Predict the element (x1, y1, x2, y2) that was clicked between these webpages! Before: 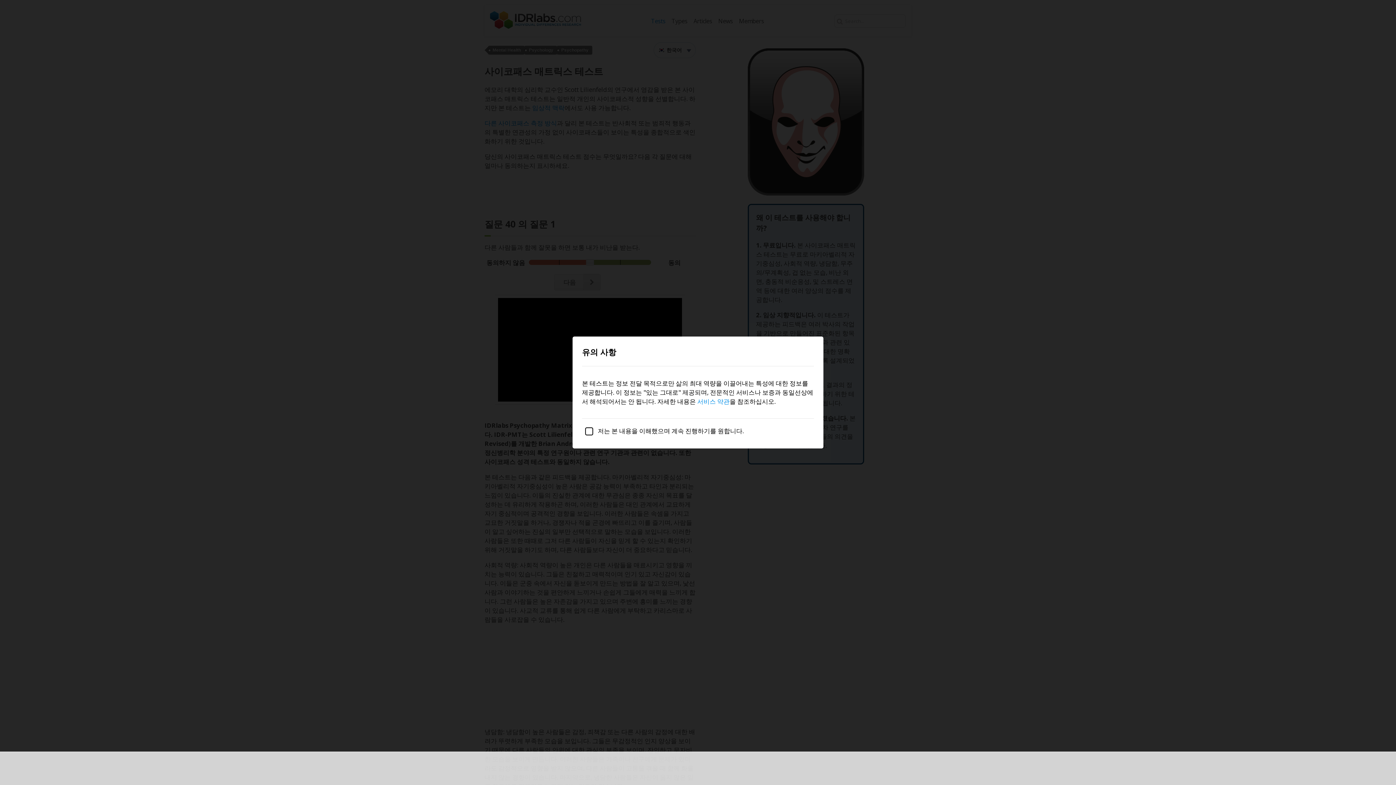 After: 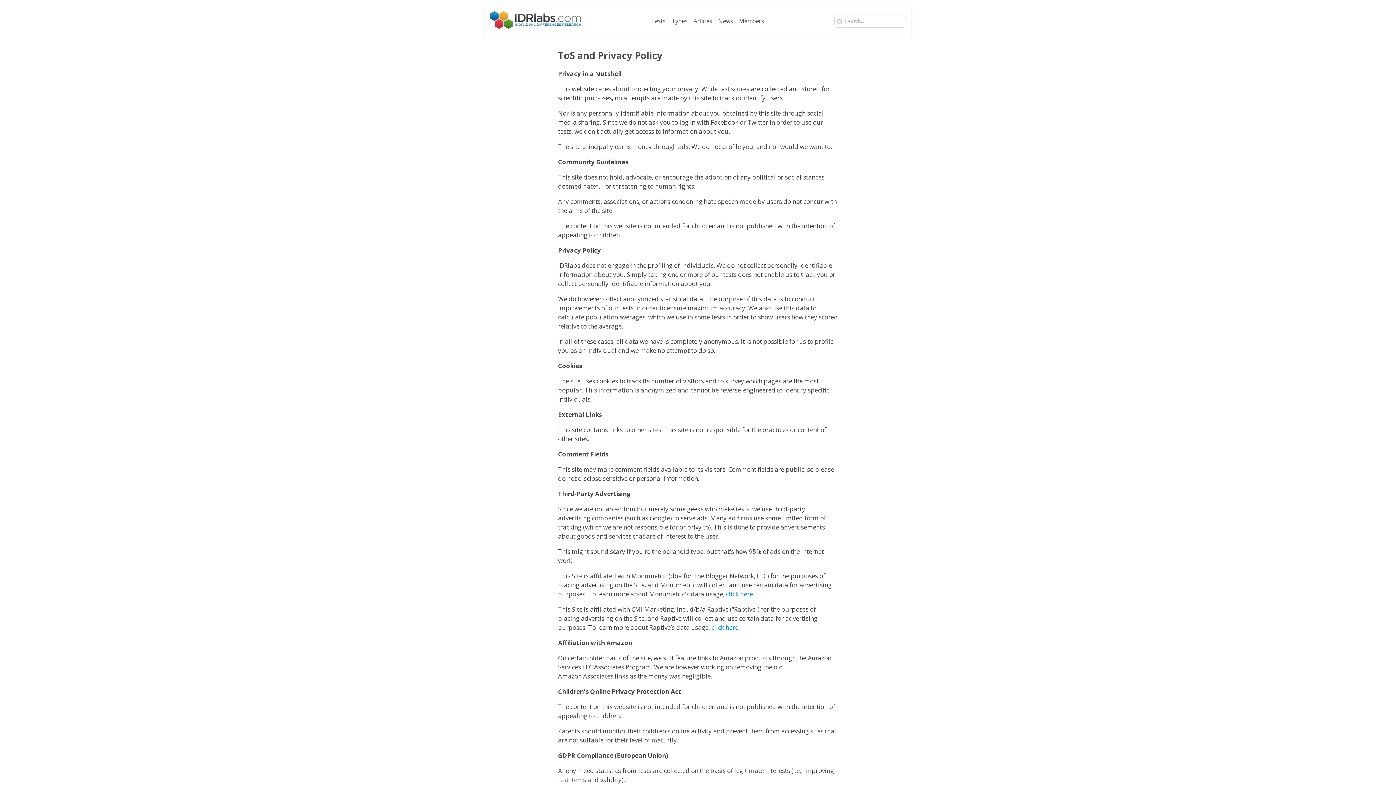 Action: bbox: (697, 397, 729, 405) label: 서비스 약관